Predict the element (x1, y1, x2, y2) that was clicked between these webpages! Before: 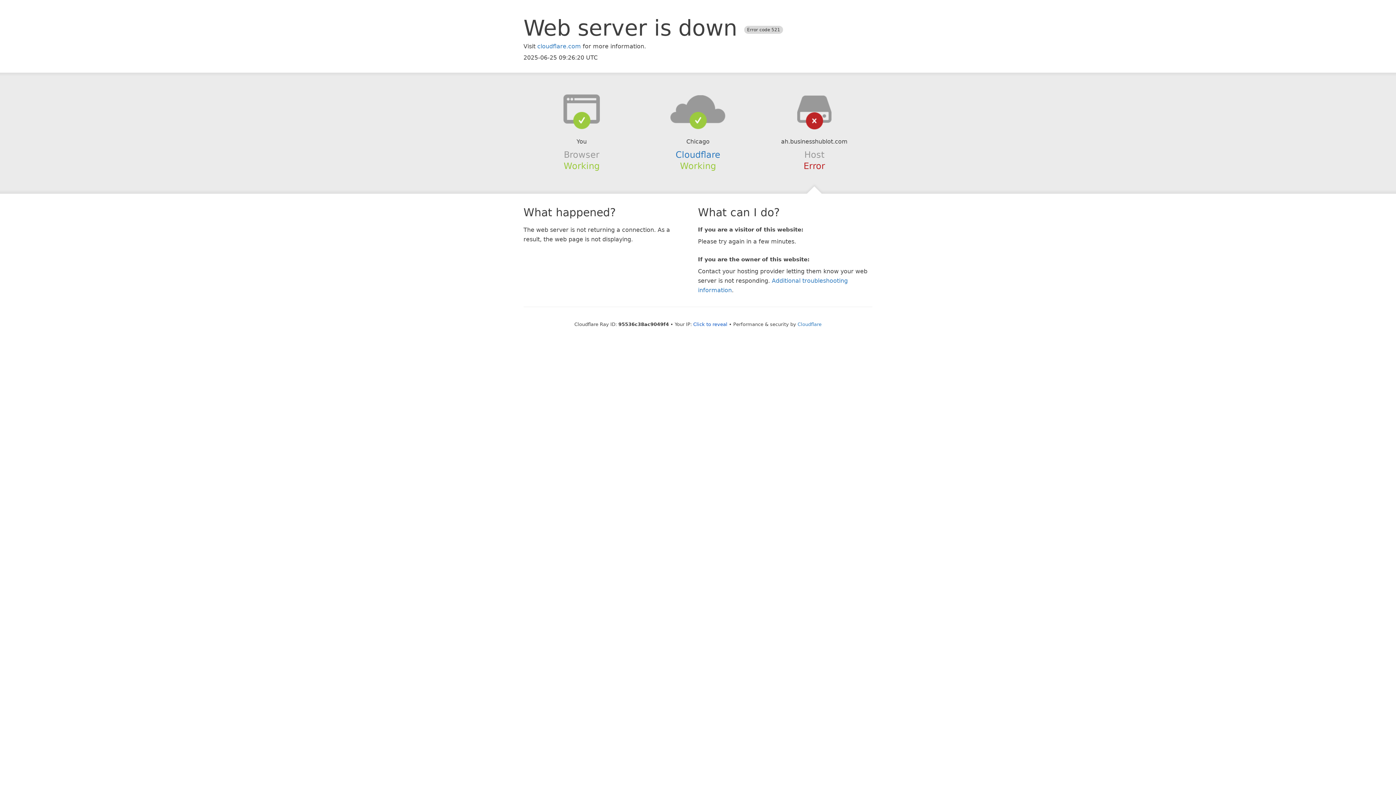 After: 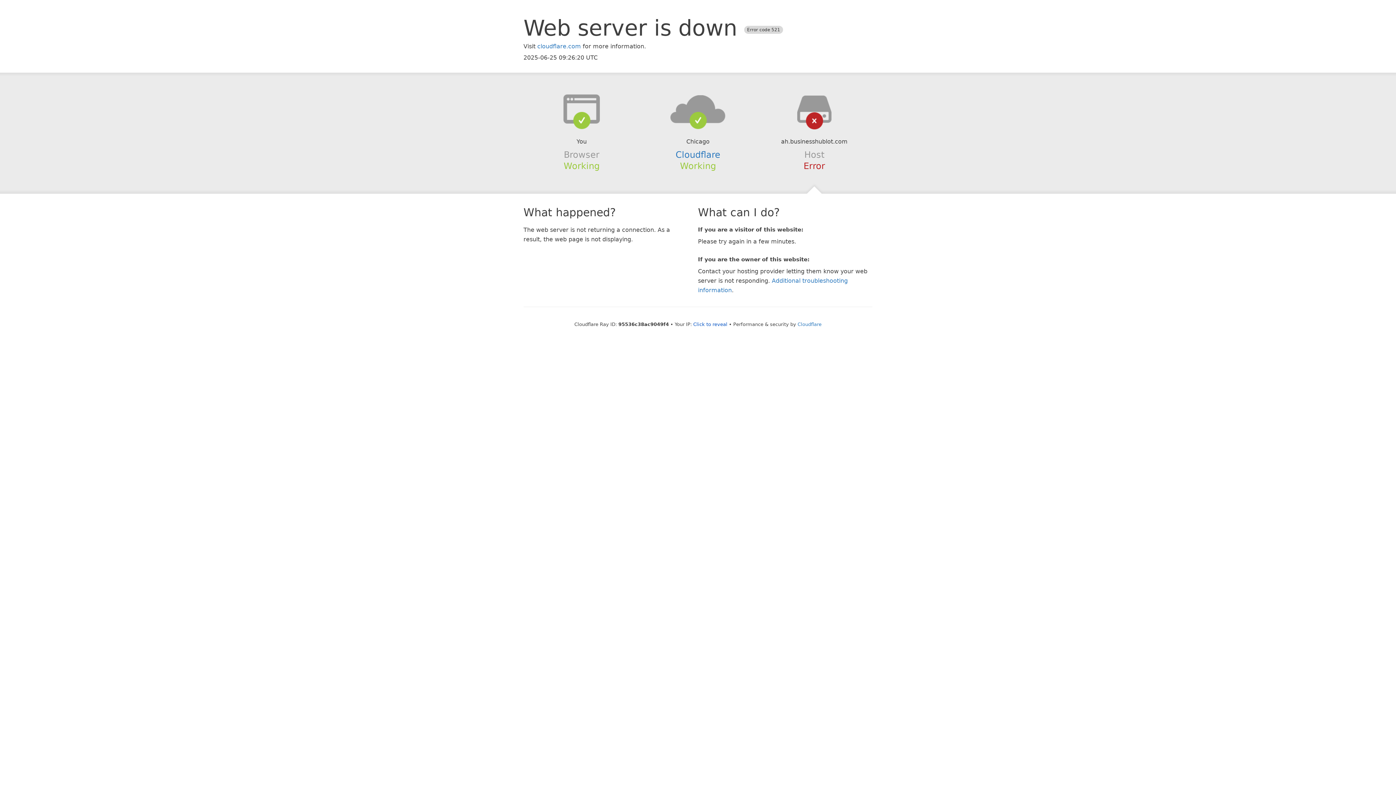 Action: bbox: (639, 94, 756, 123)